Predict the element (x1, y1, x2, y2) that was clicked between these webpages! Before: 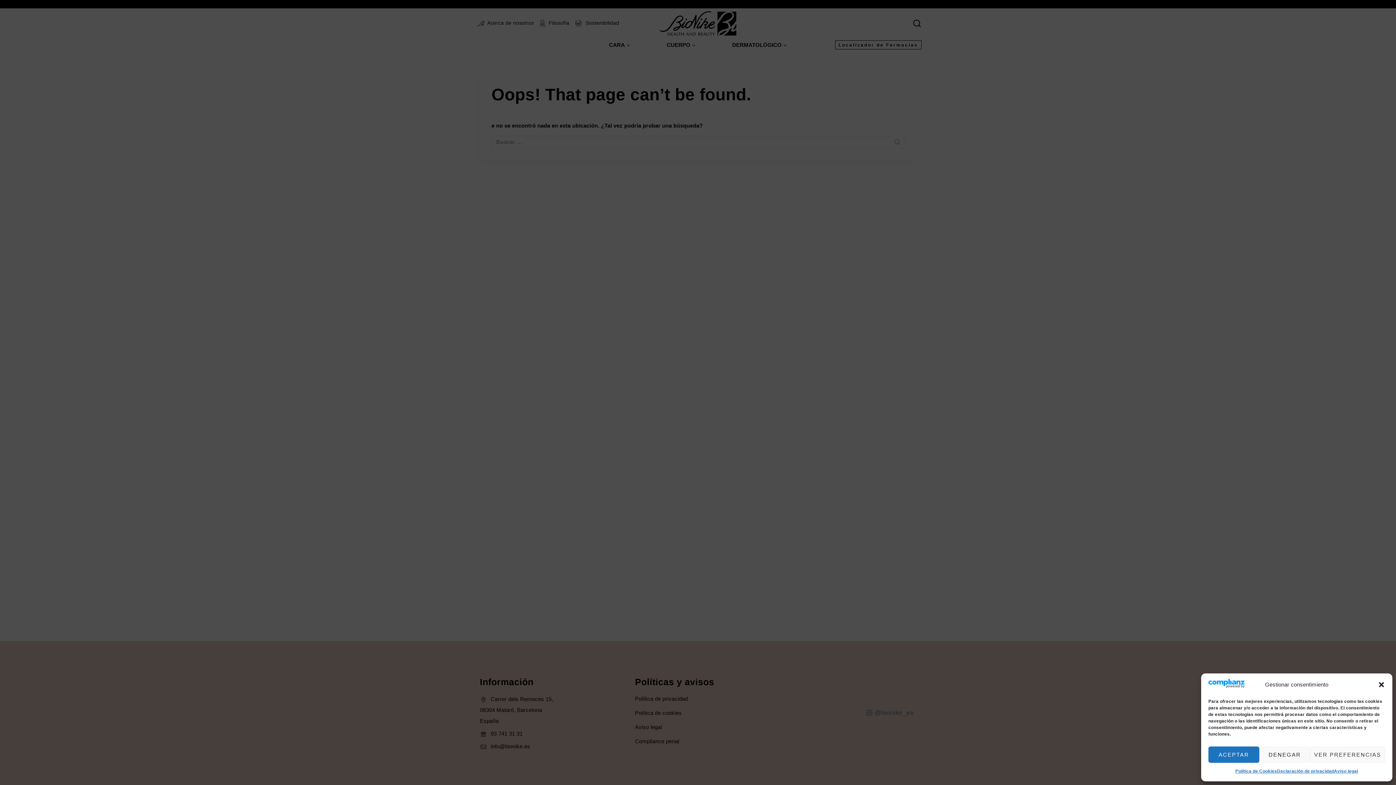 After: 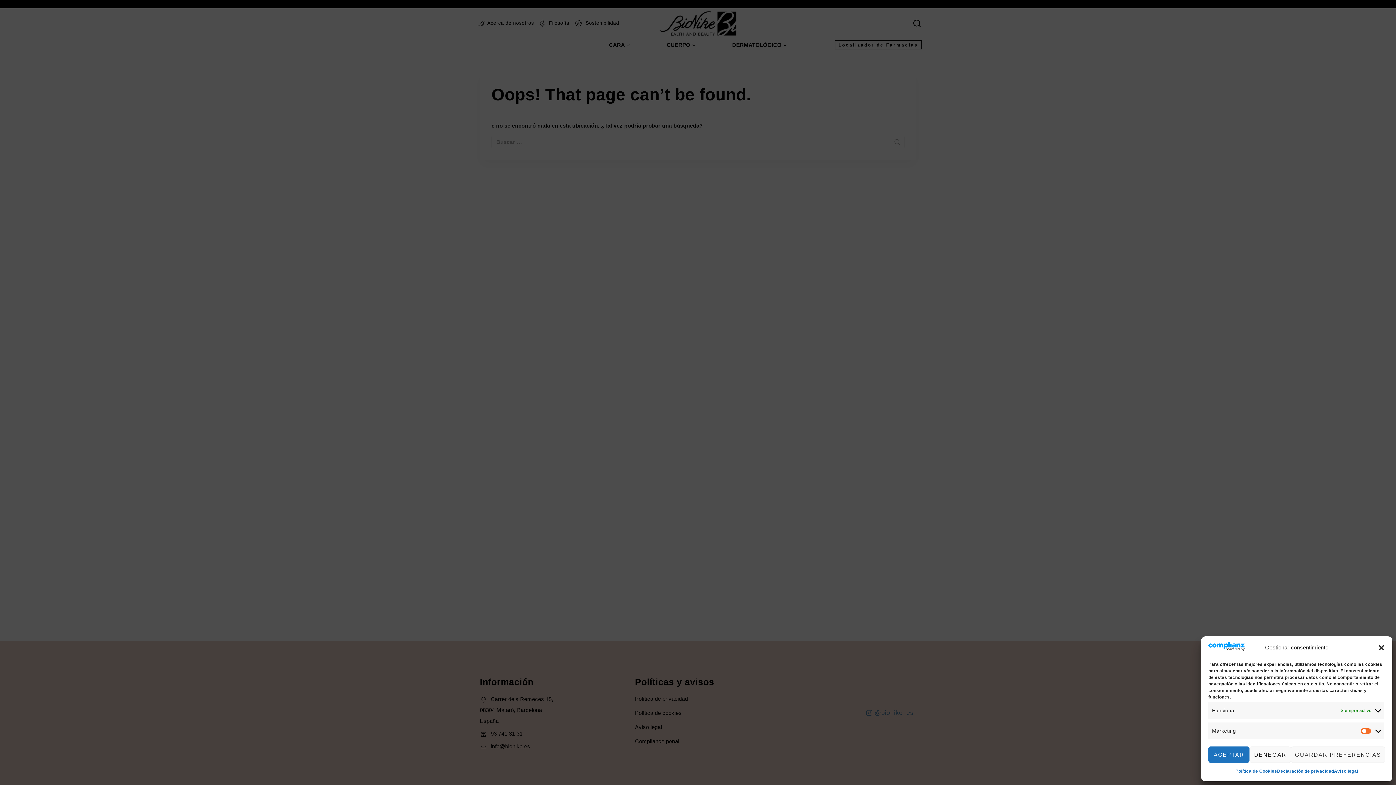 Action: bbox: (1310, 746, 1385, 763) label: VER PREFERENCIAS